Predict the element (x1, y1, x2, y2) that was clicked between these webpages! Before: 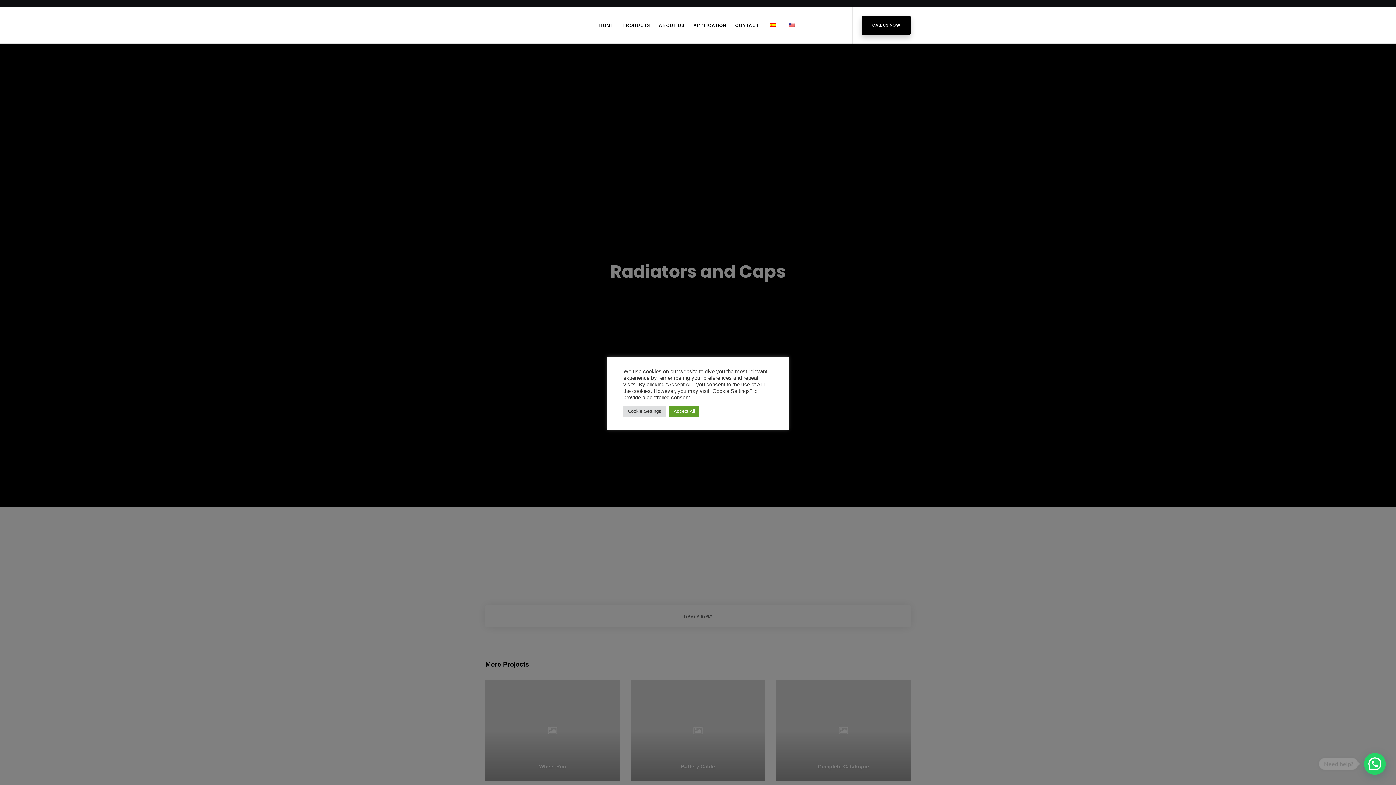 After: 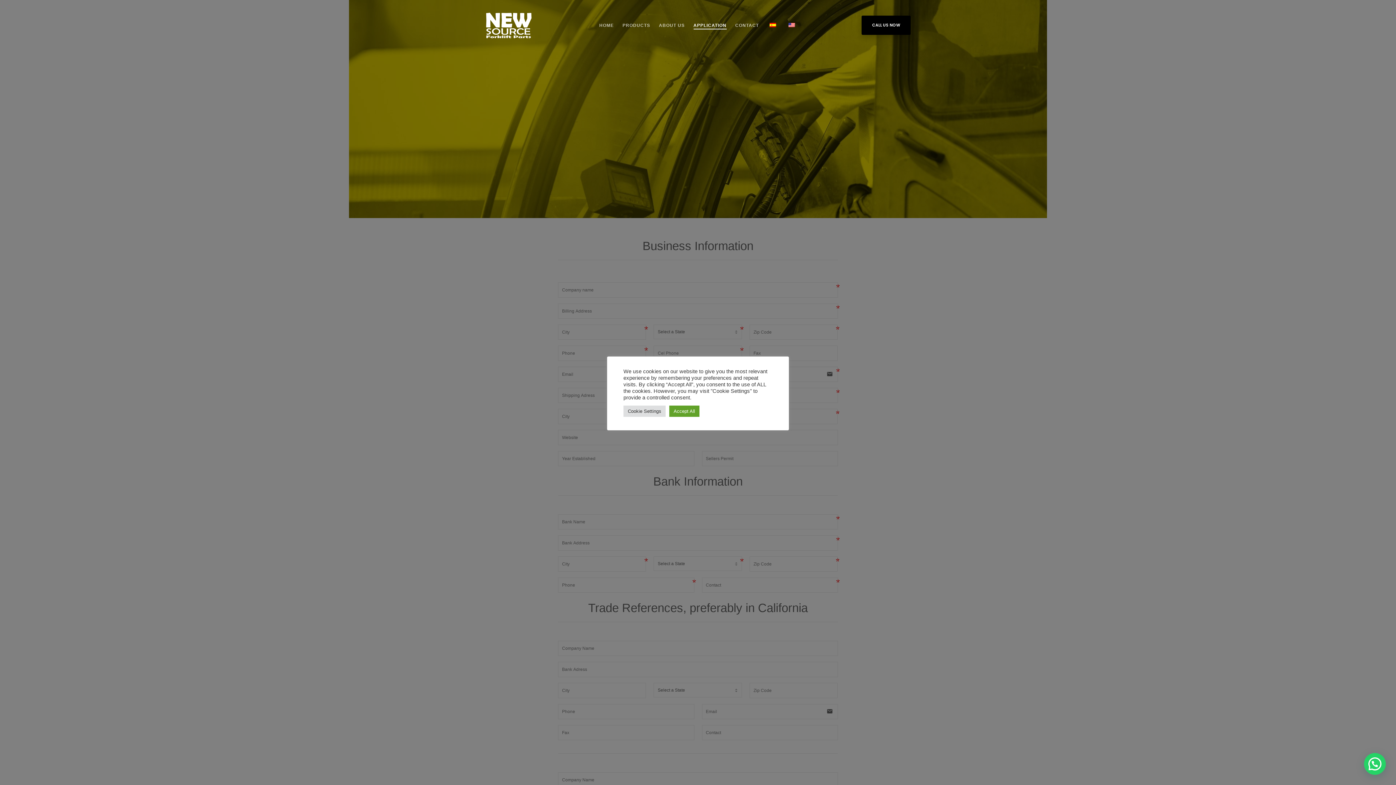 Action: bbox: (689, 7, 731, 43) label: APPLICATION